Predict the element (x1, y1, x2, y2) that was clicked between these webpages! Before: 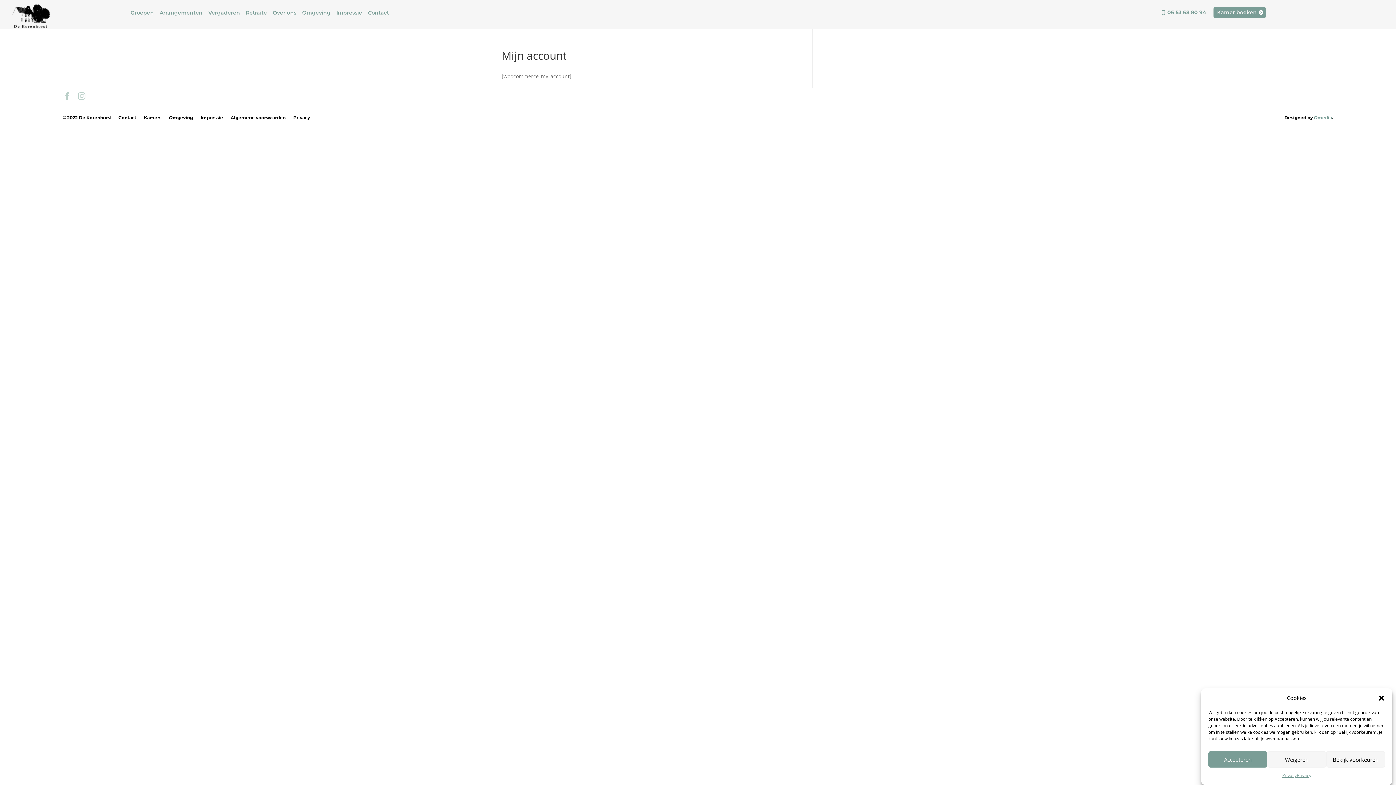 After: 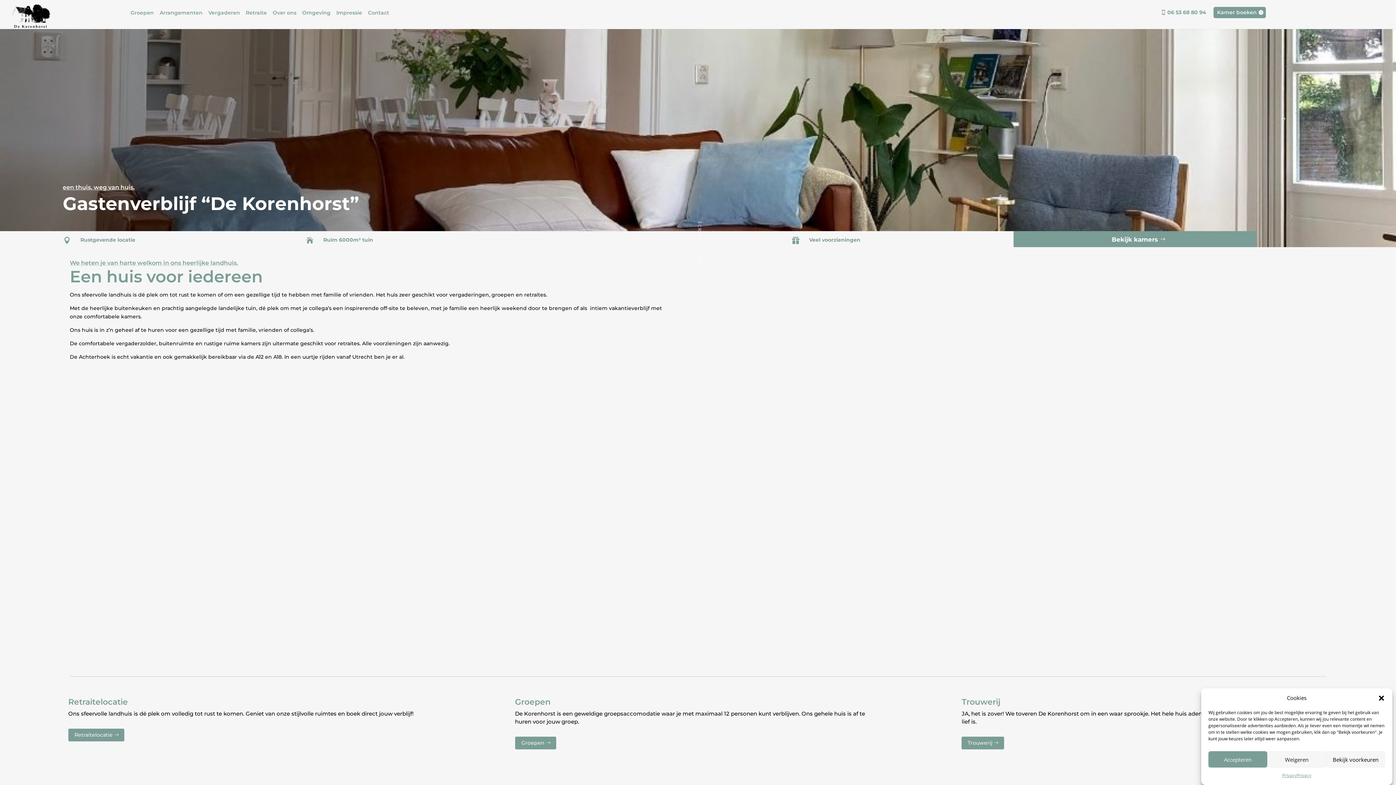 Action: bbox: (10, 25, 50, 32)